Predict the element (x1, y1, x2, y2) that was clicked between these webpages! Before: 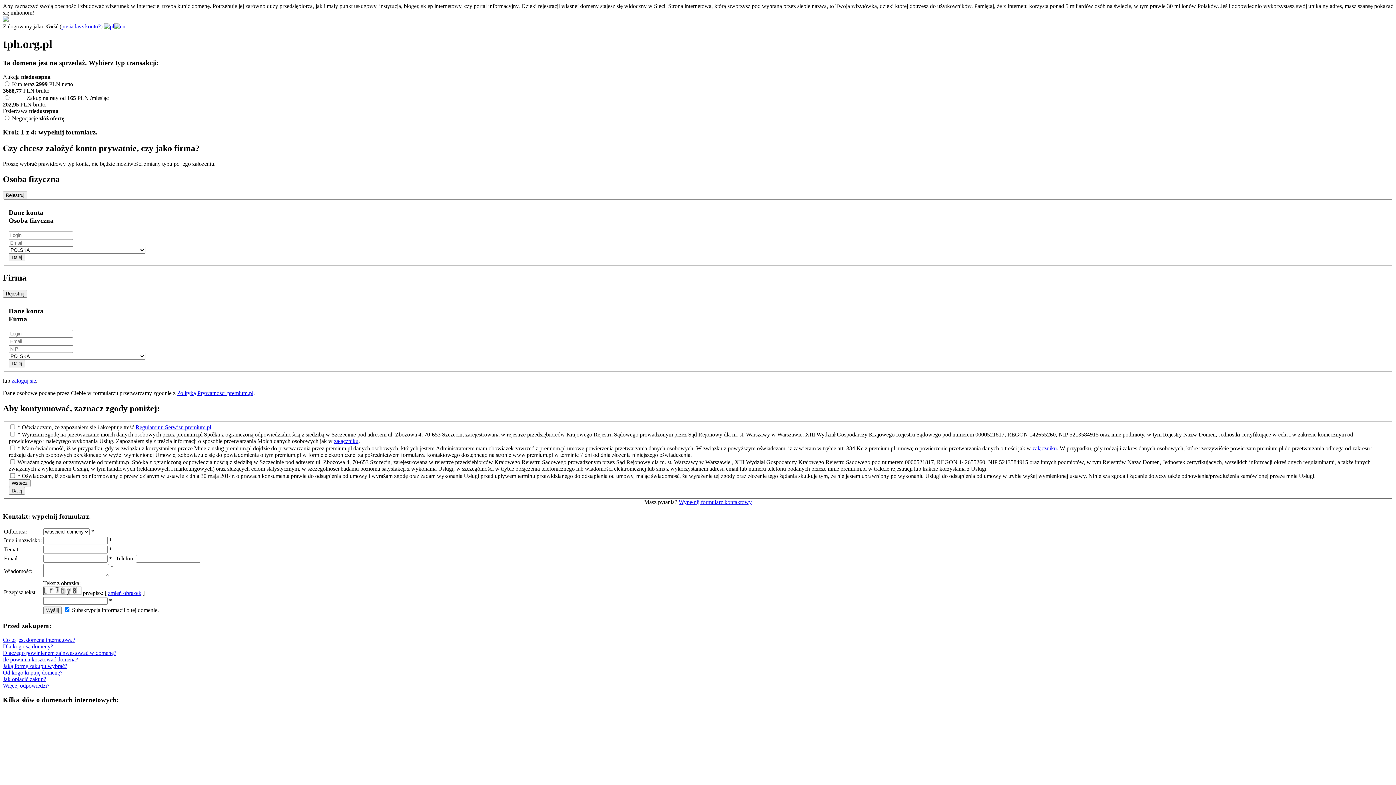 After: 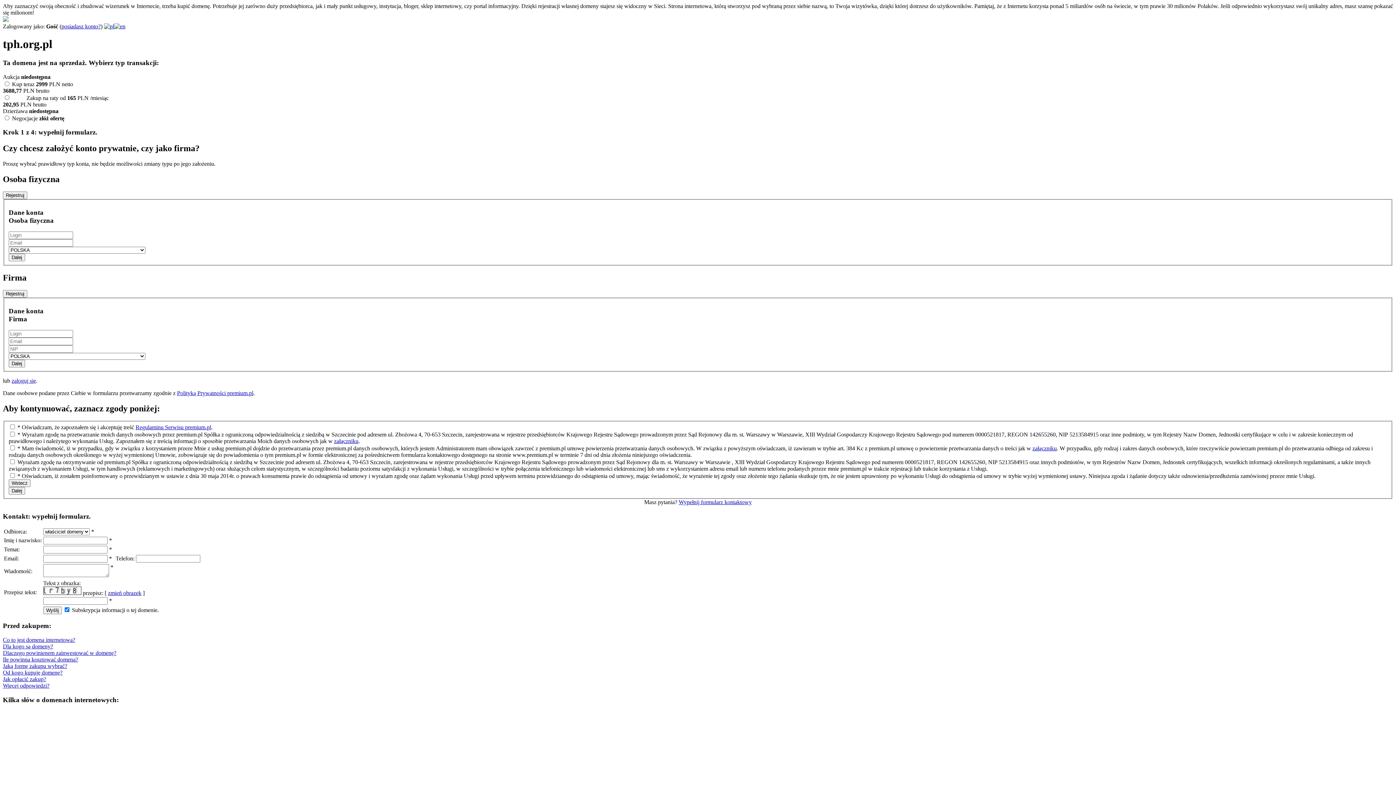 Action: label: Polityką Prywatności premium.pl bbox: (177, 390, 253, 396)